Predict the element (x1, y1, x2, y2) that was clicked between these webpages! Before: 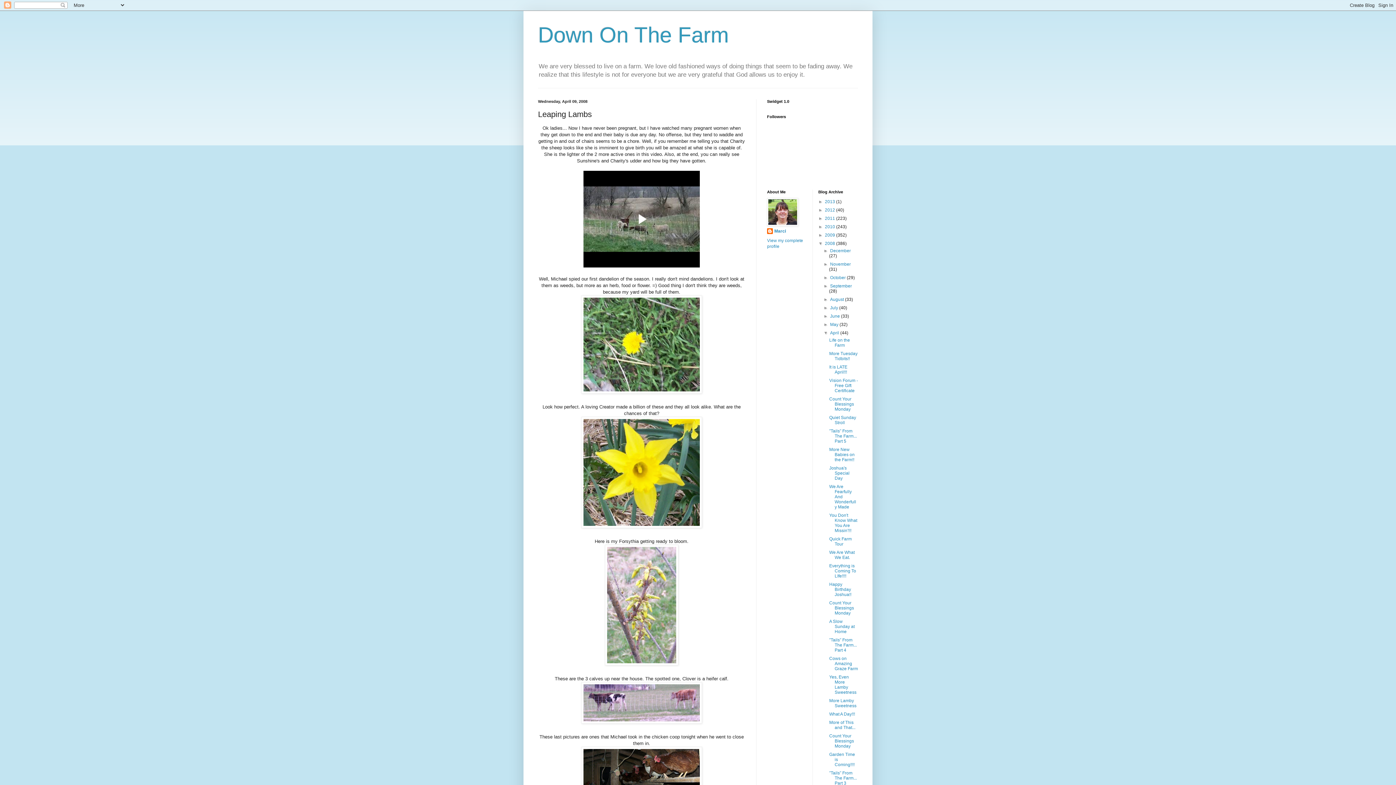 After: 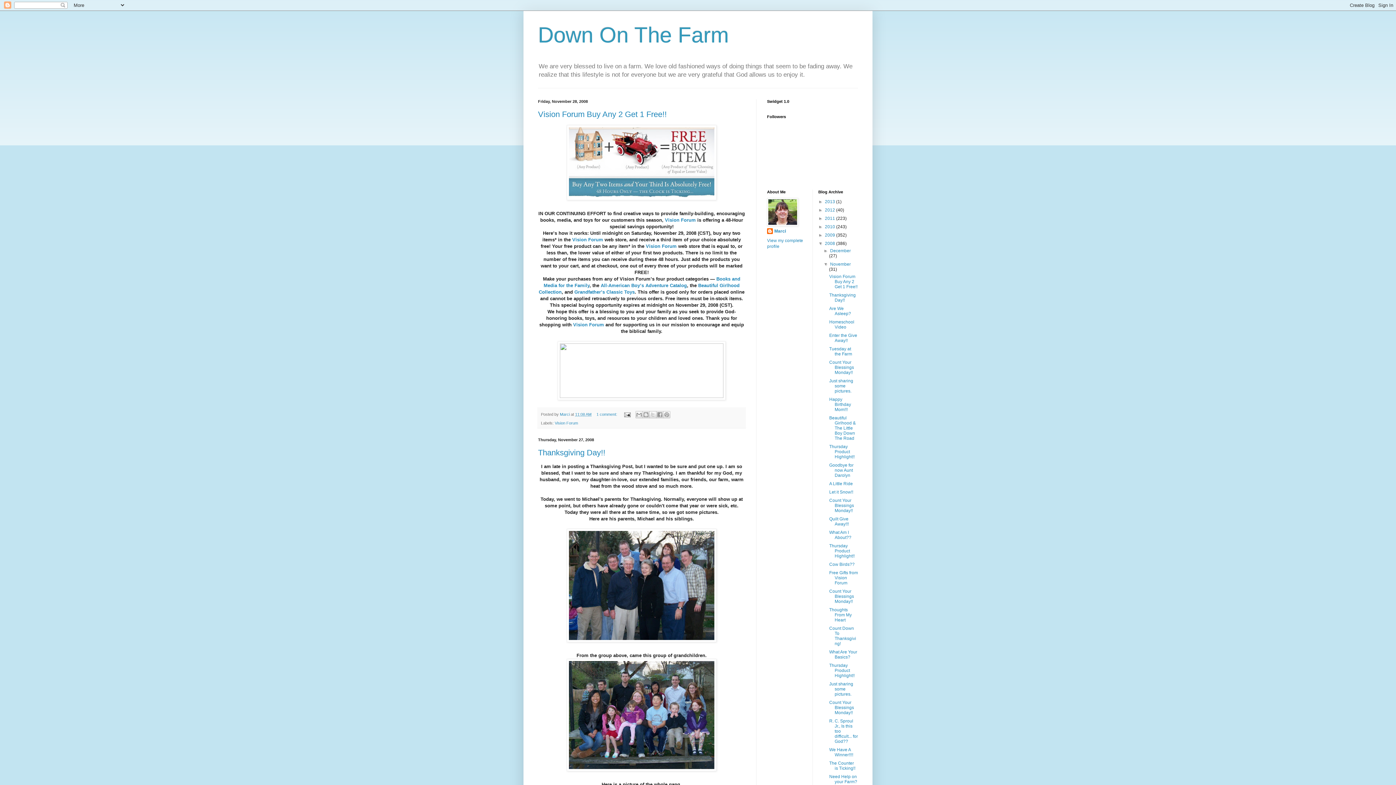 Action: bbox: (830, 261, 851, 267) label: November 